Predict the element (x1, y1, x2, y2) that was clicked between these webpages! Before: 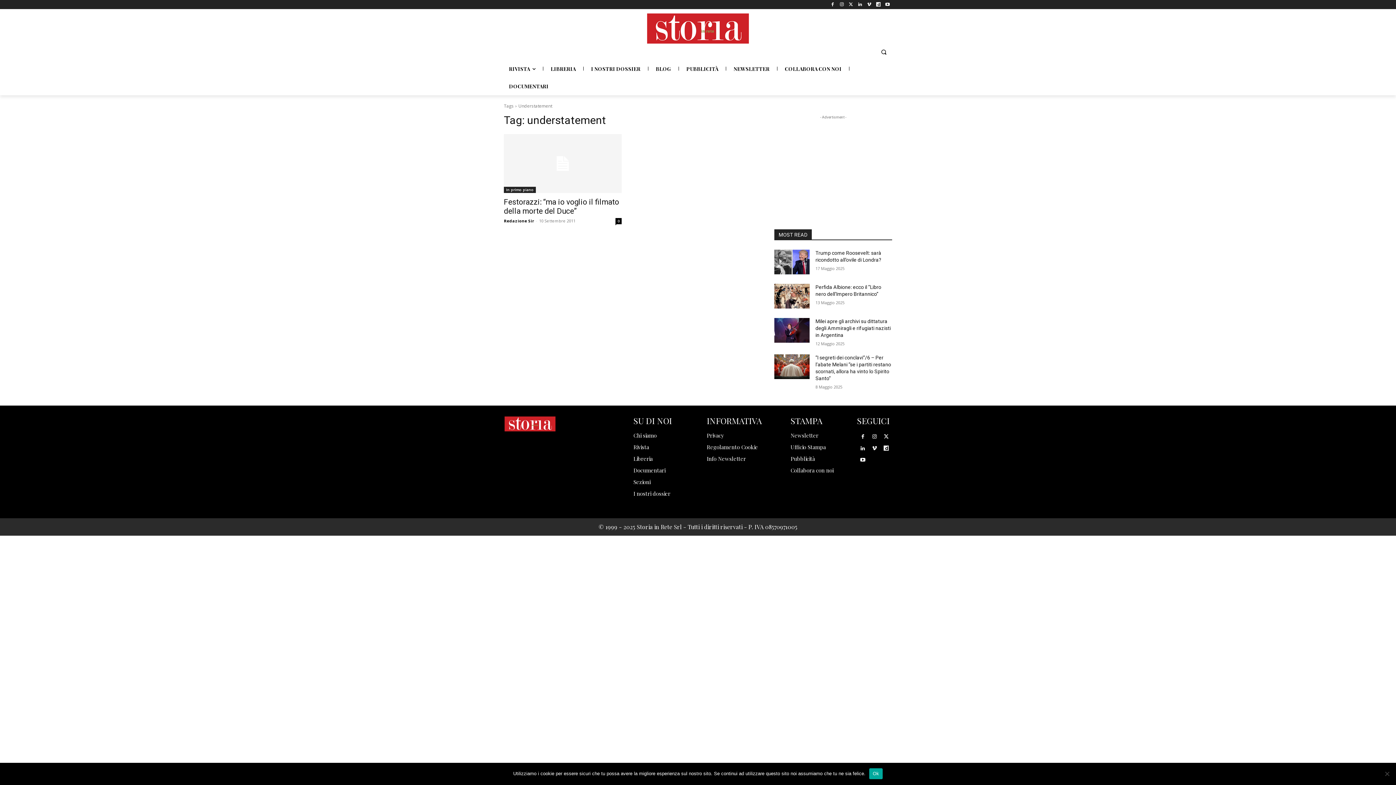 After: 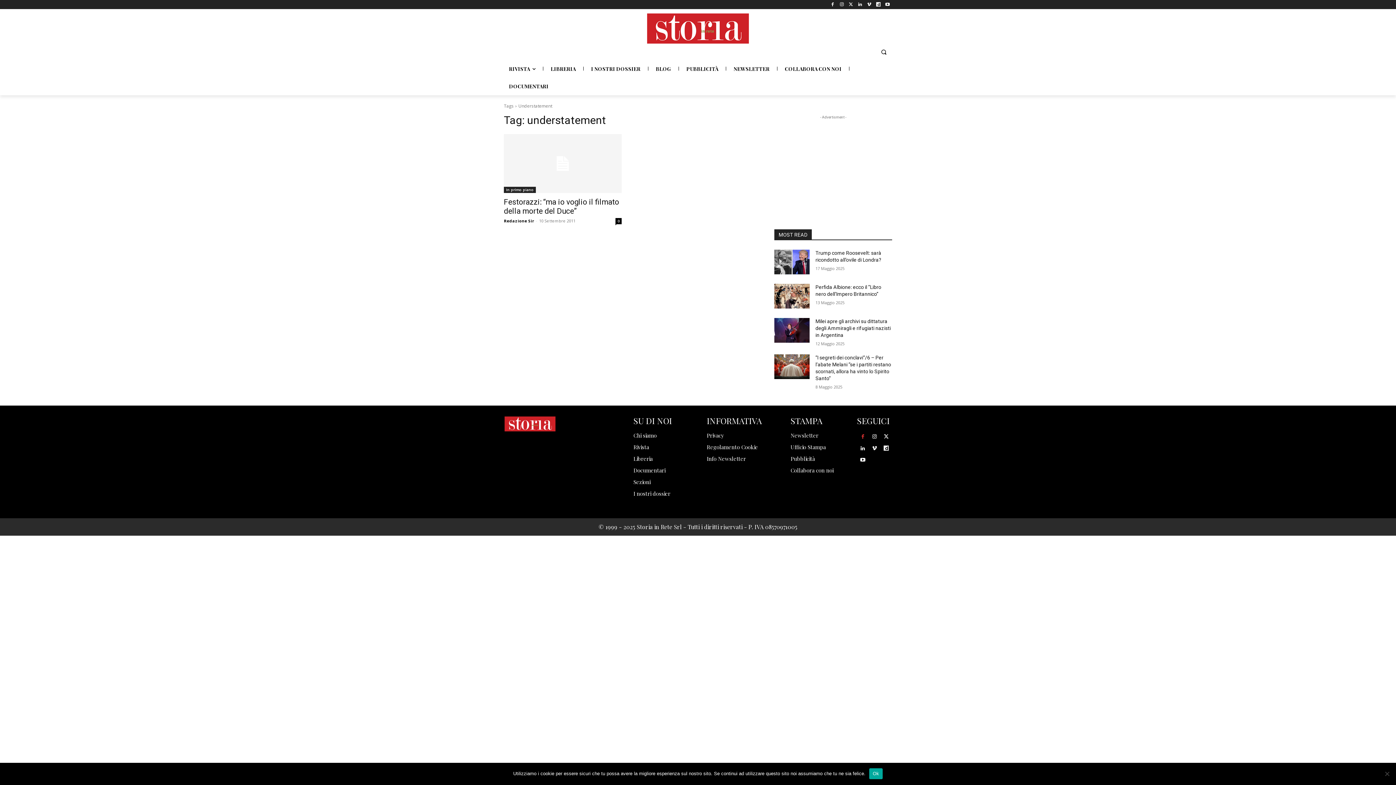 Action: bbox: (857, 340, 868, 352)